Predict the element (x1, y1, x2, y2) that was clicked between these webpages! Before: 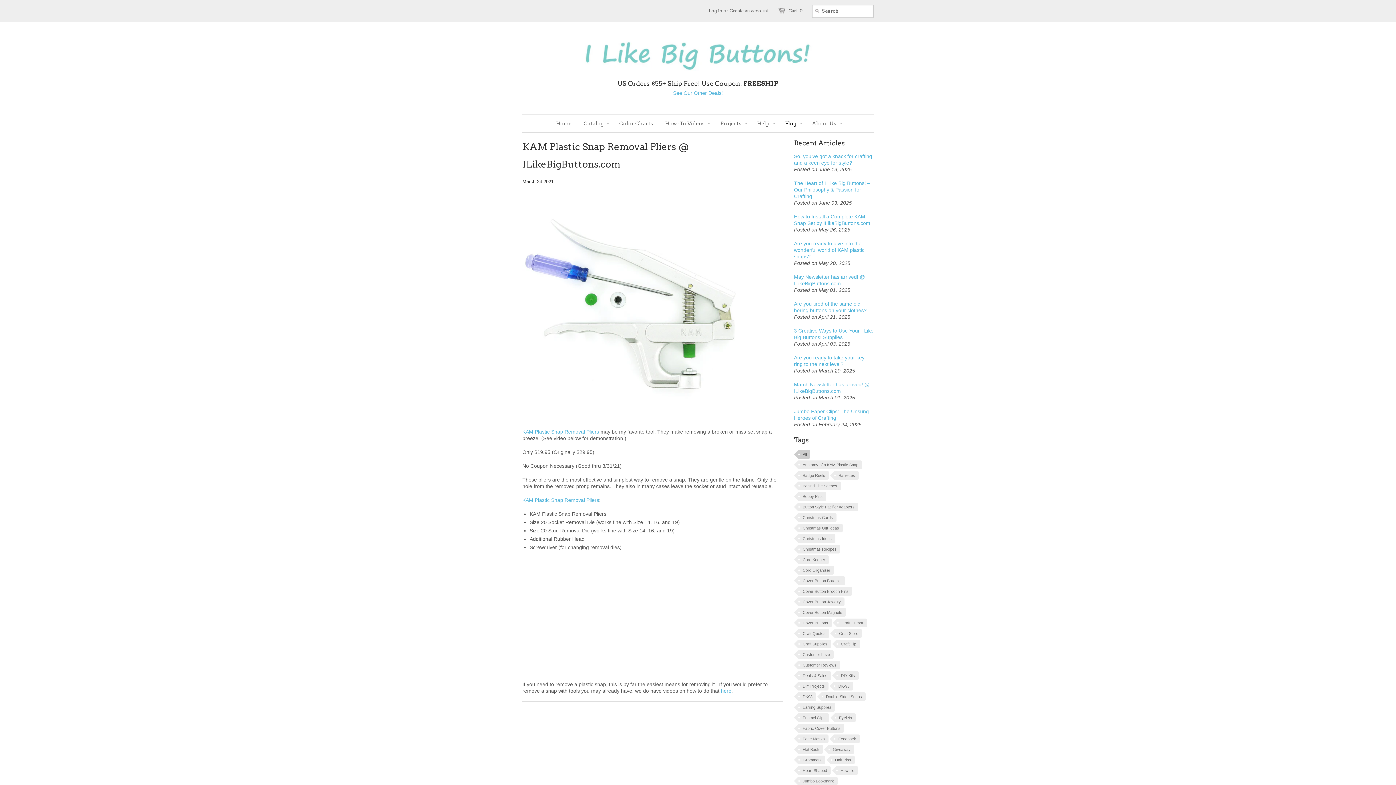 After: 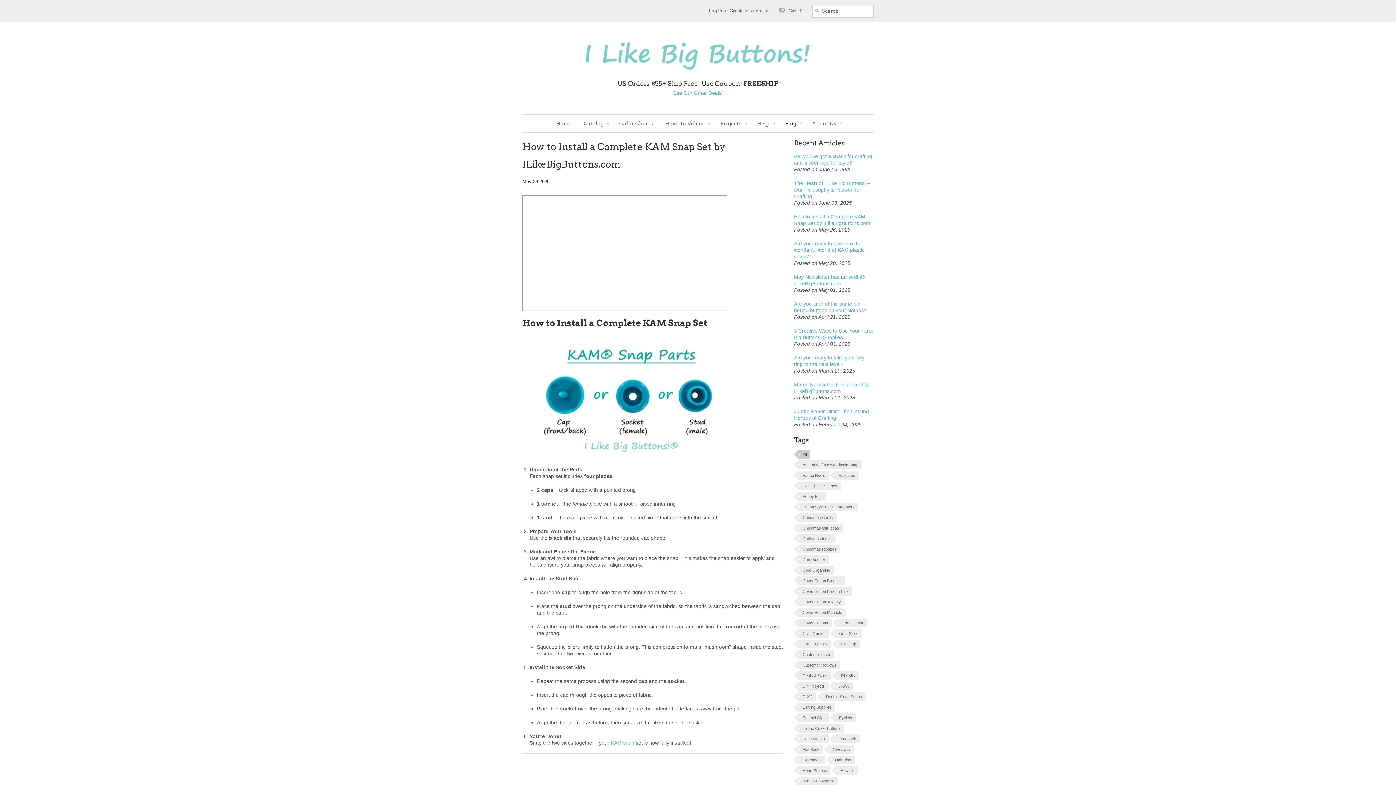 Action: bbox: (794, 213, 873, 226) label: How to Install a Complete KAM Snap Set by ILikeBigButtons.com